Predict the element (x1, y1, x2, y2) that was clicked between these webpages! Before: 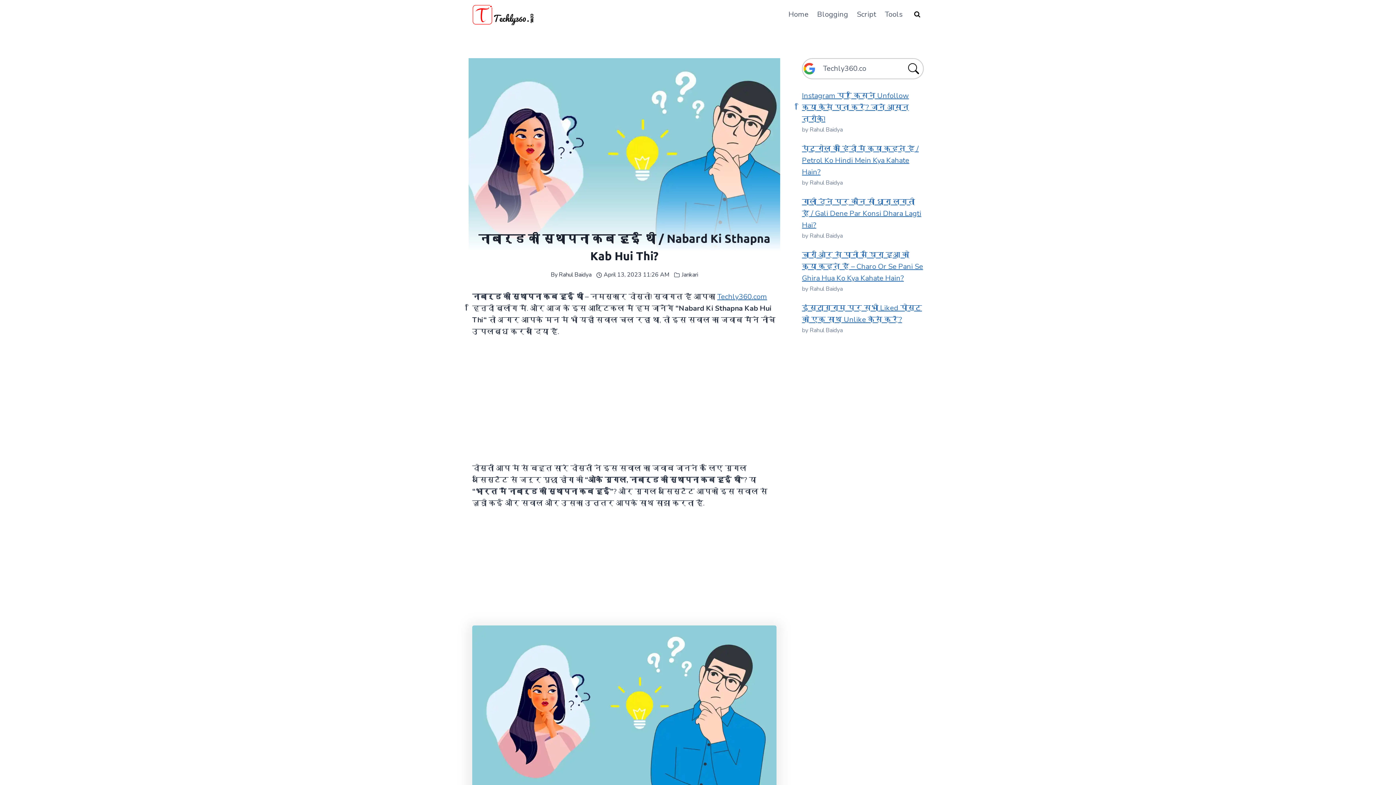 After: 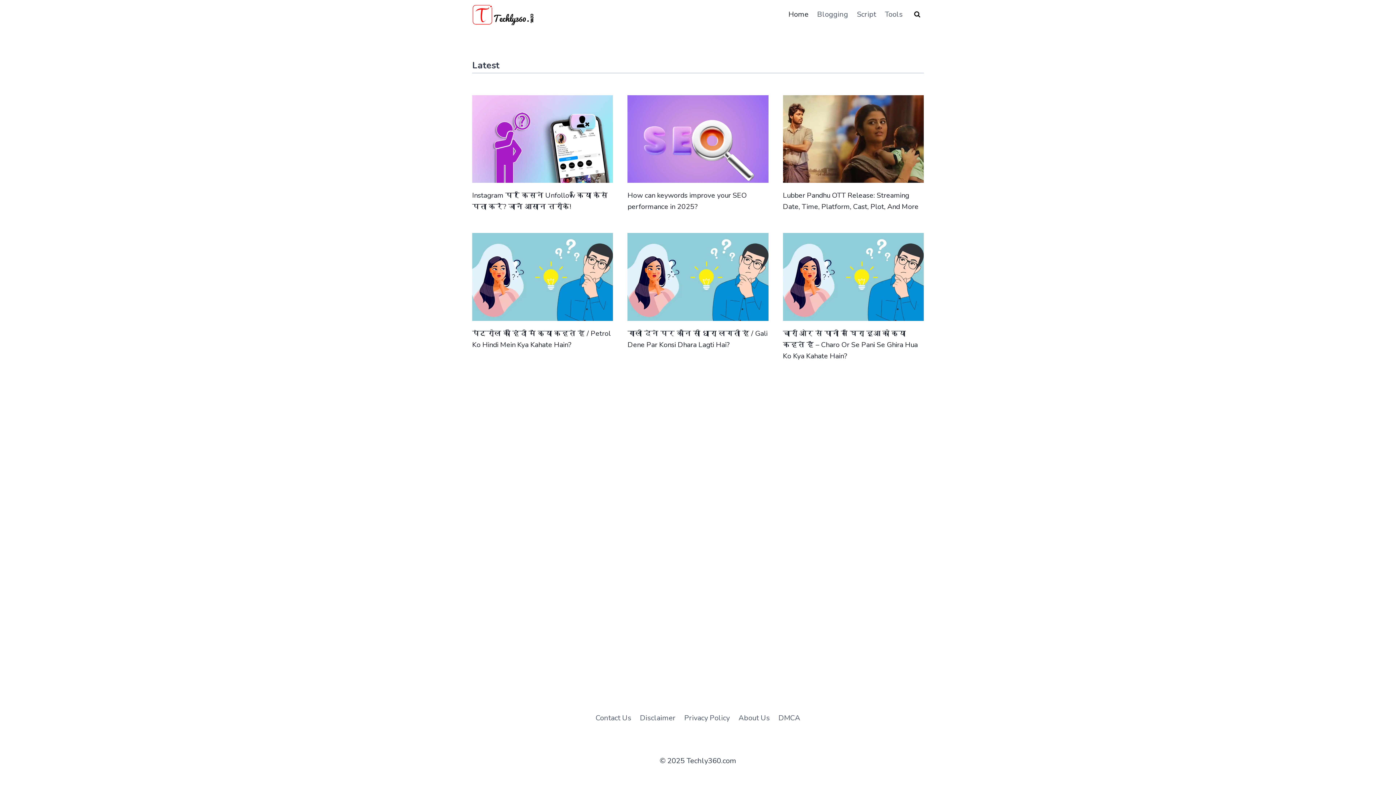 Action: label: Techly360.com bbox: (717, 292, 767, 301)